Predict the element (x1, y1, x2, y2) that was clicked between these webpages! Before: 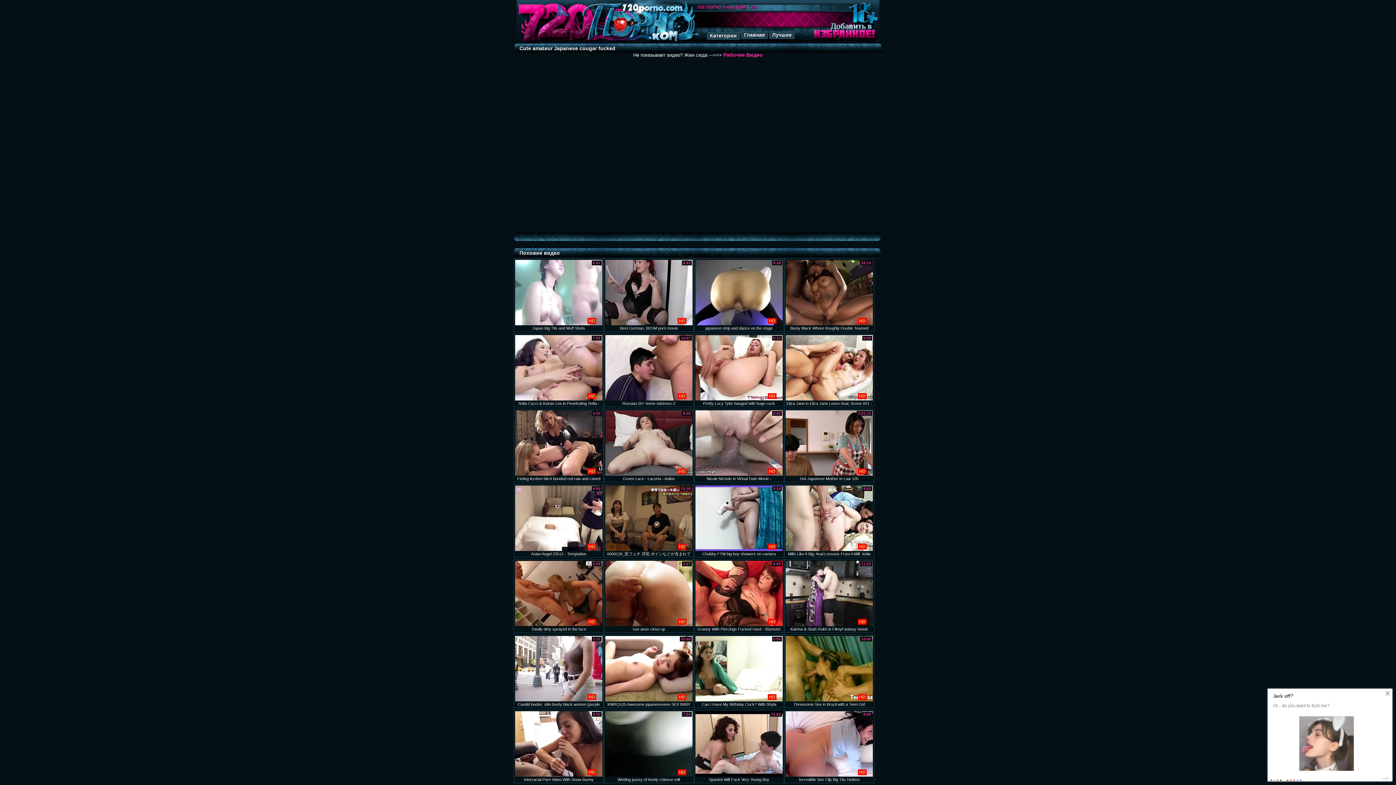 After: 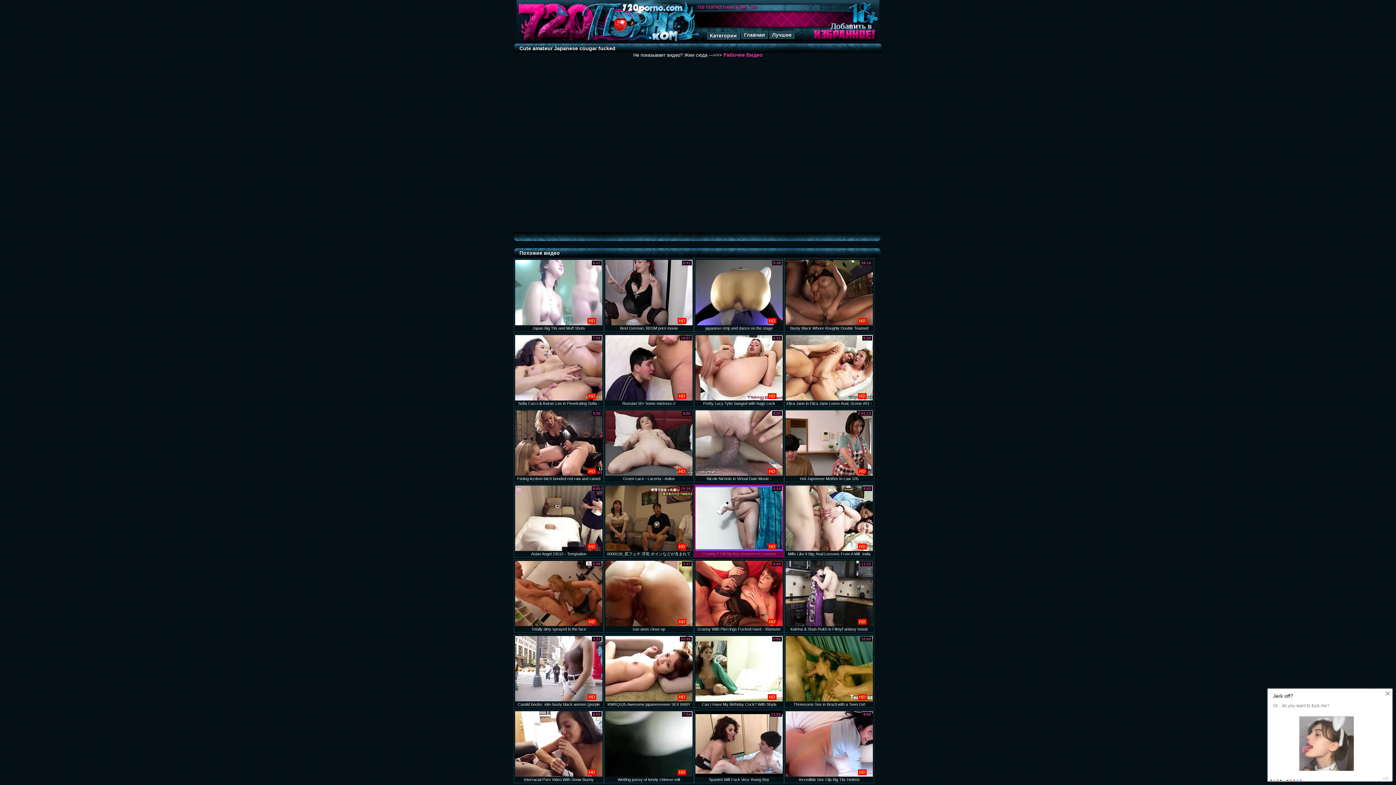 Action: label: HD
Chubby FTM big boy showers on camera
5:24 bbox: (694, 484, 784, 557)